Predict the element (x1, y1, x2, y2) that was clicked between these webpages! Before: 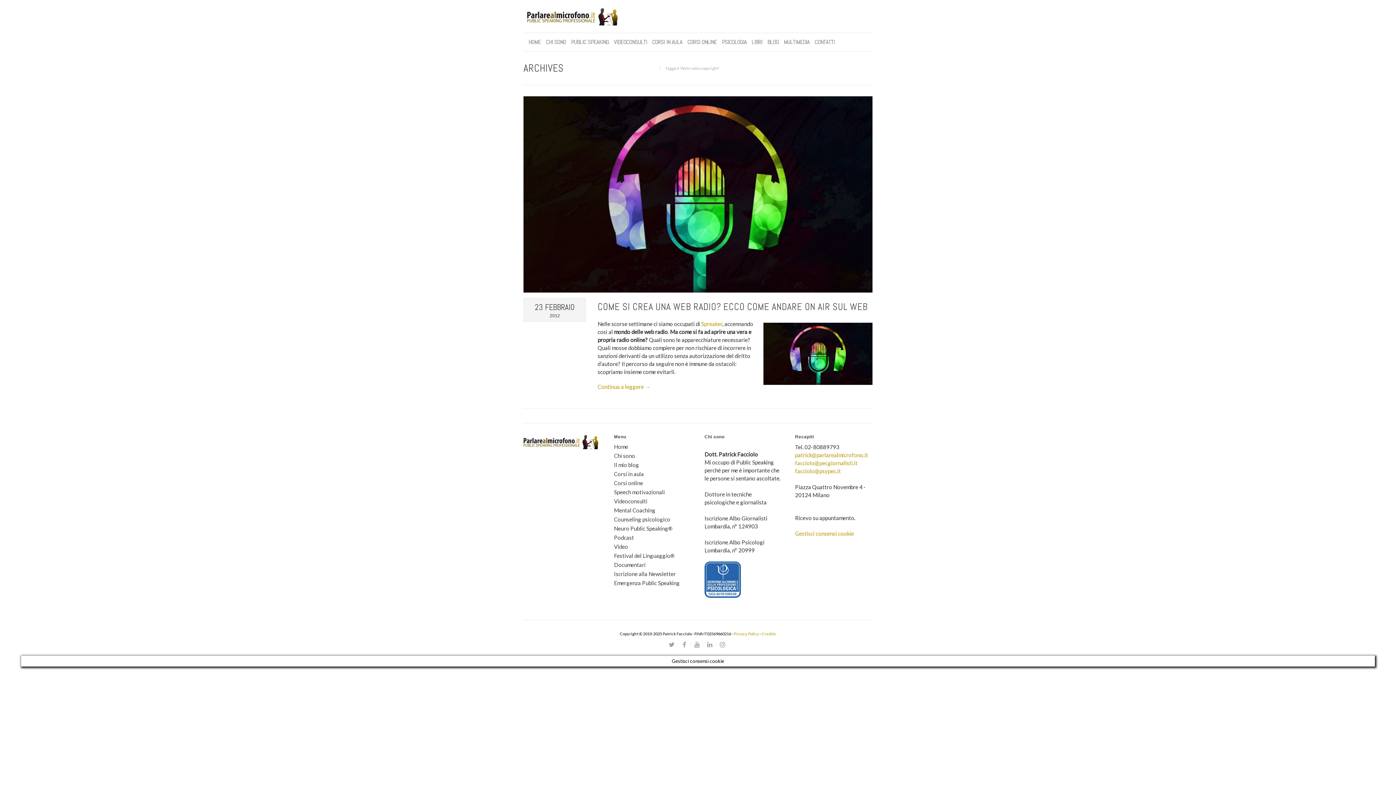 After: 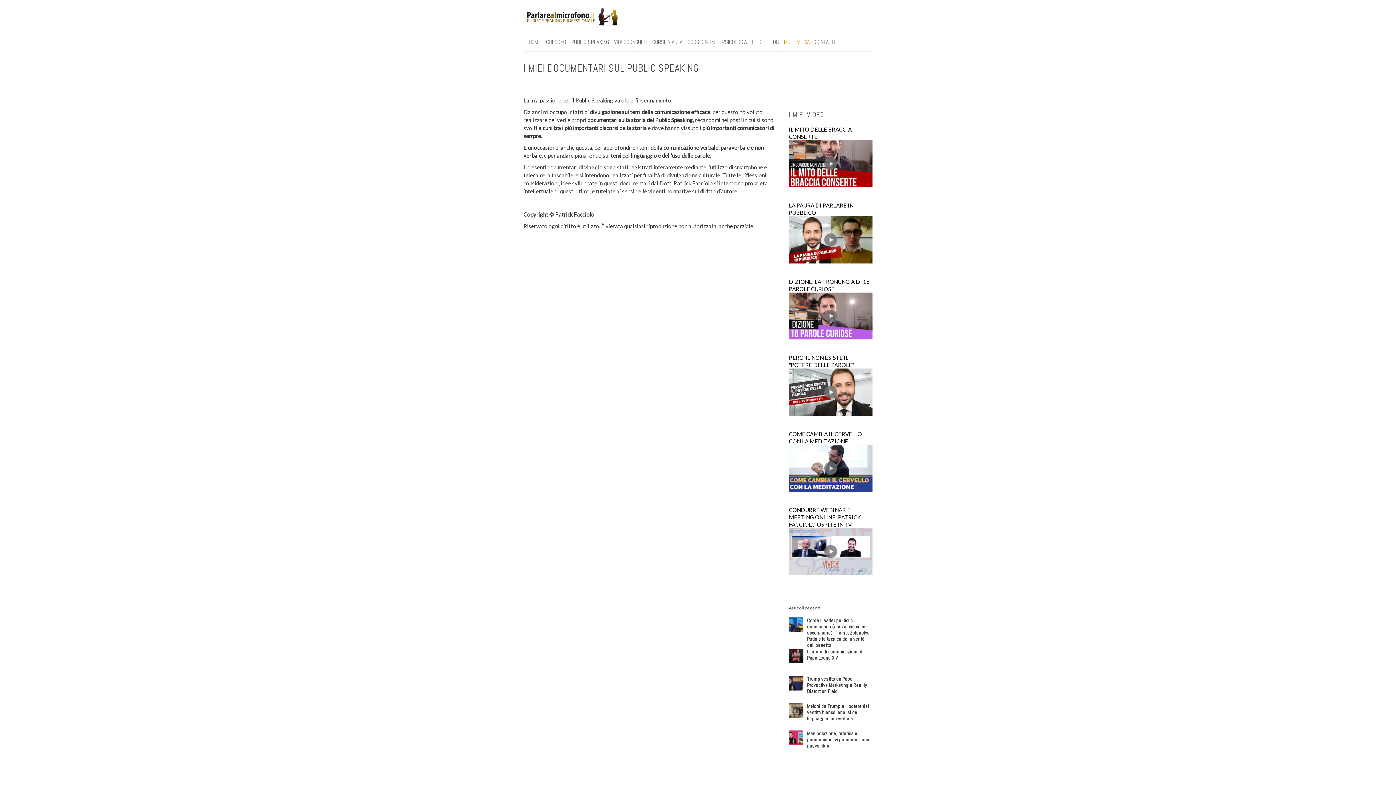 Action: label: Documentari bbox: (614, 561, 645, 568)